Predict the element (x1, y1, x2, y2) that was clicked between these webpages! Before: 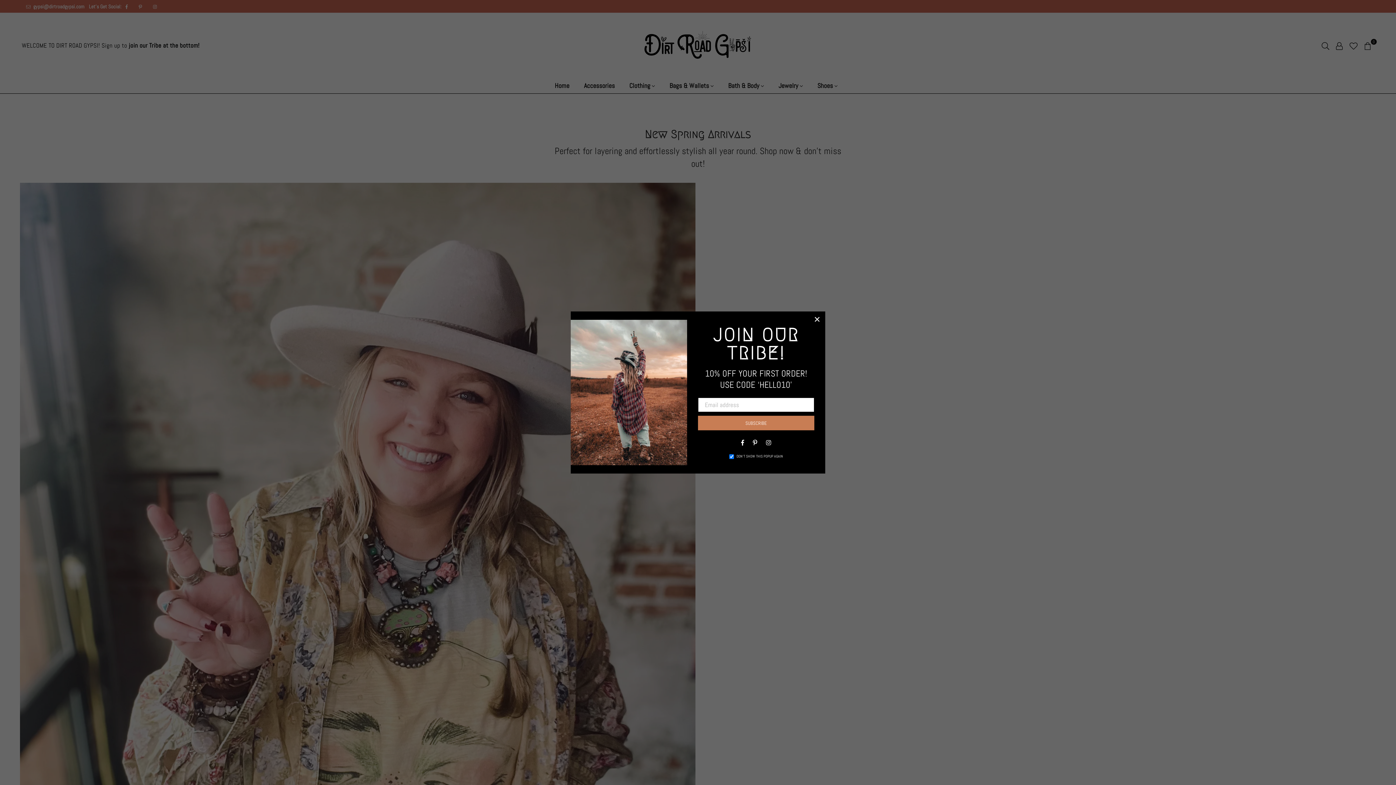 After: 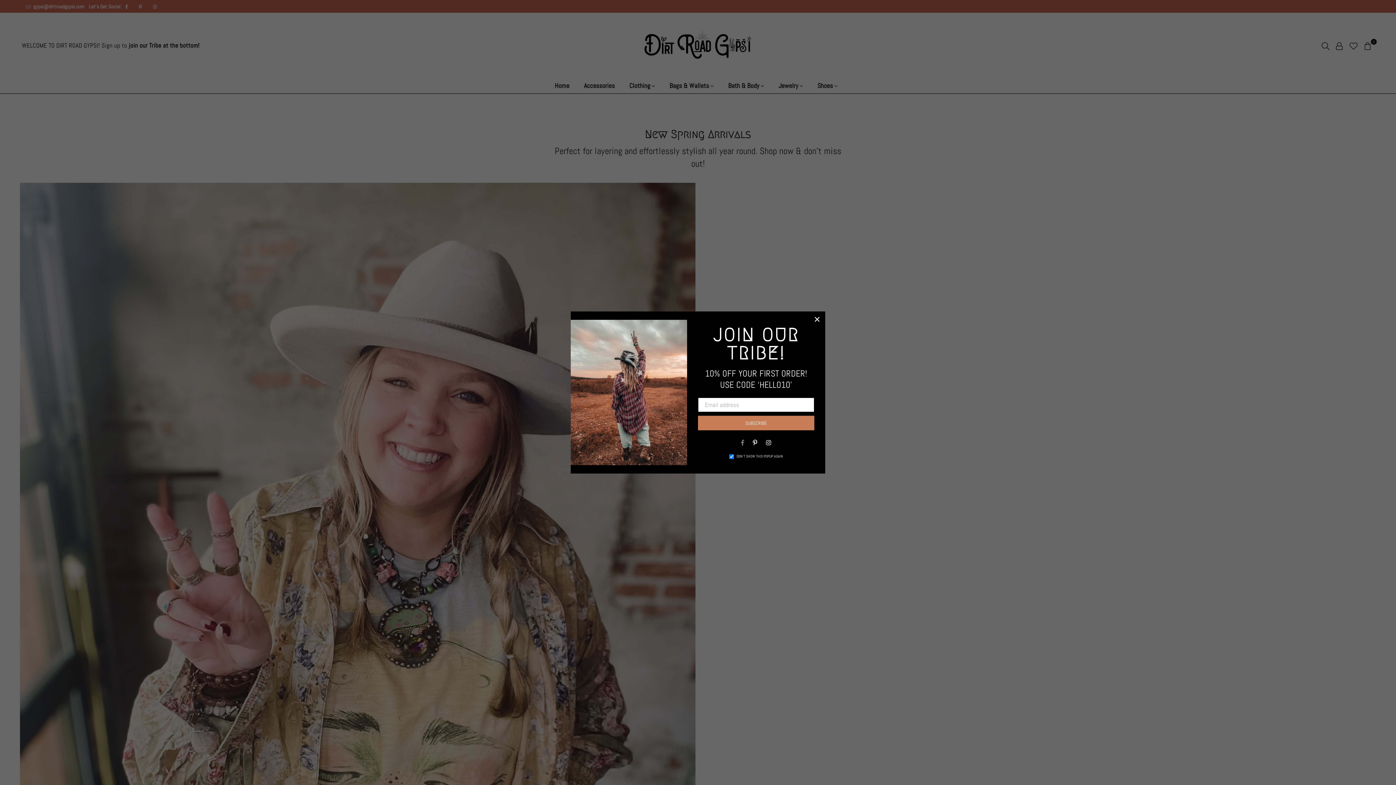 Action: bbox: (738, 438, 746, 446) label: Facebook